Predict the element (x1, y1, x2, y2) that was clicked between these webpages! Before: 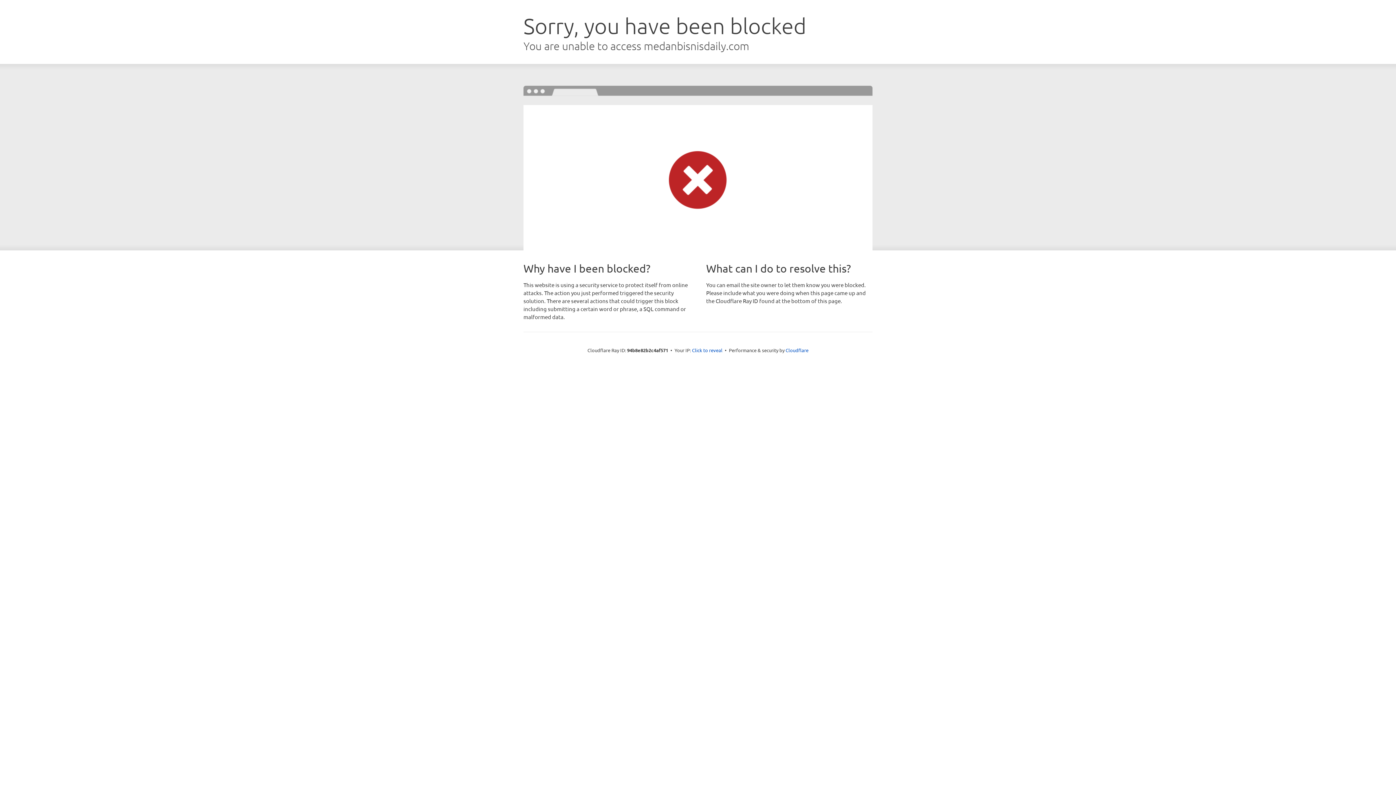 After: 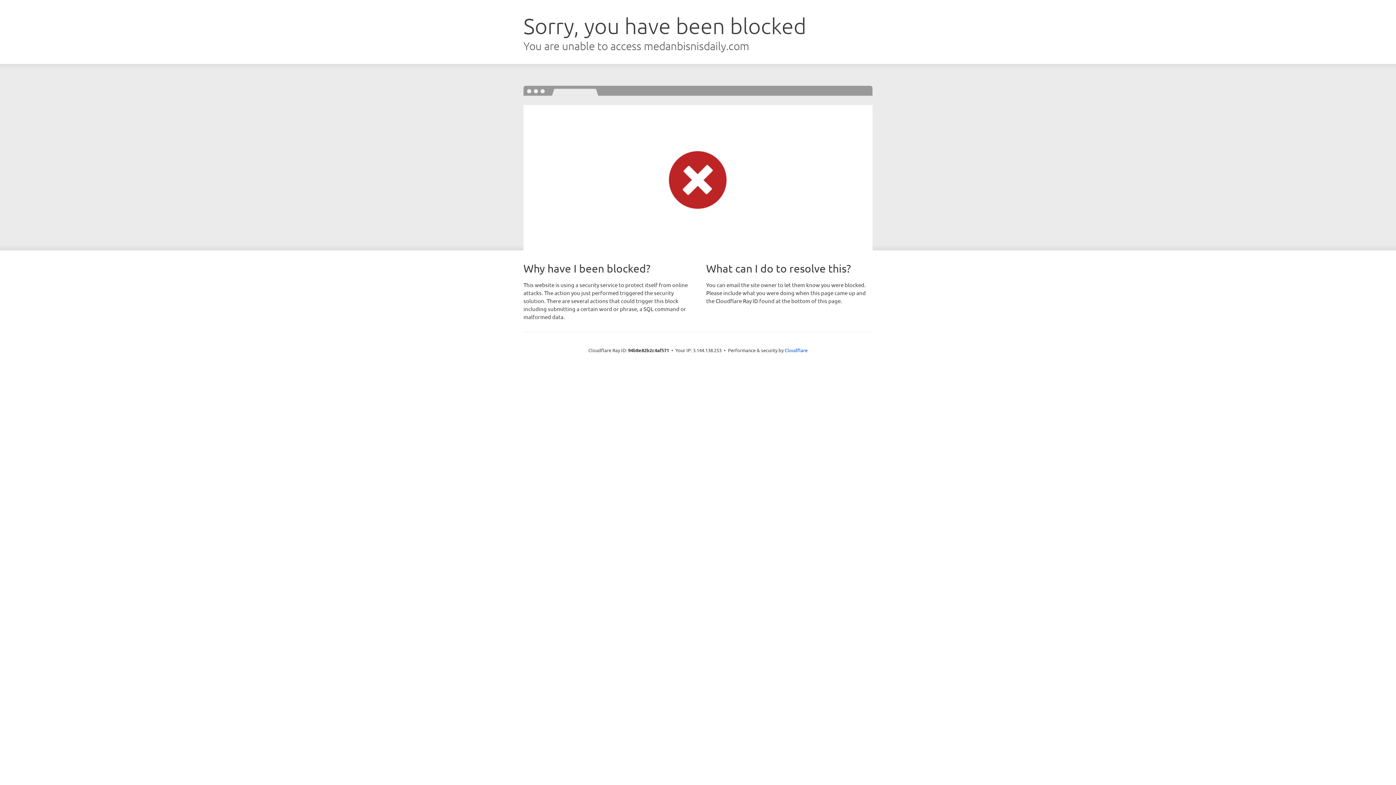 Action: label: Click to reveal bbox: (692, 346, 722, 353)